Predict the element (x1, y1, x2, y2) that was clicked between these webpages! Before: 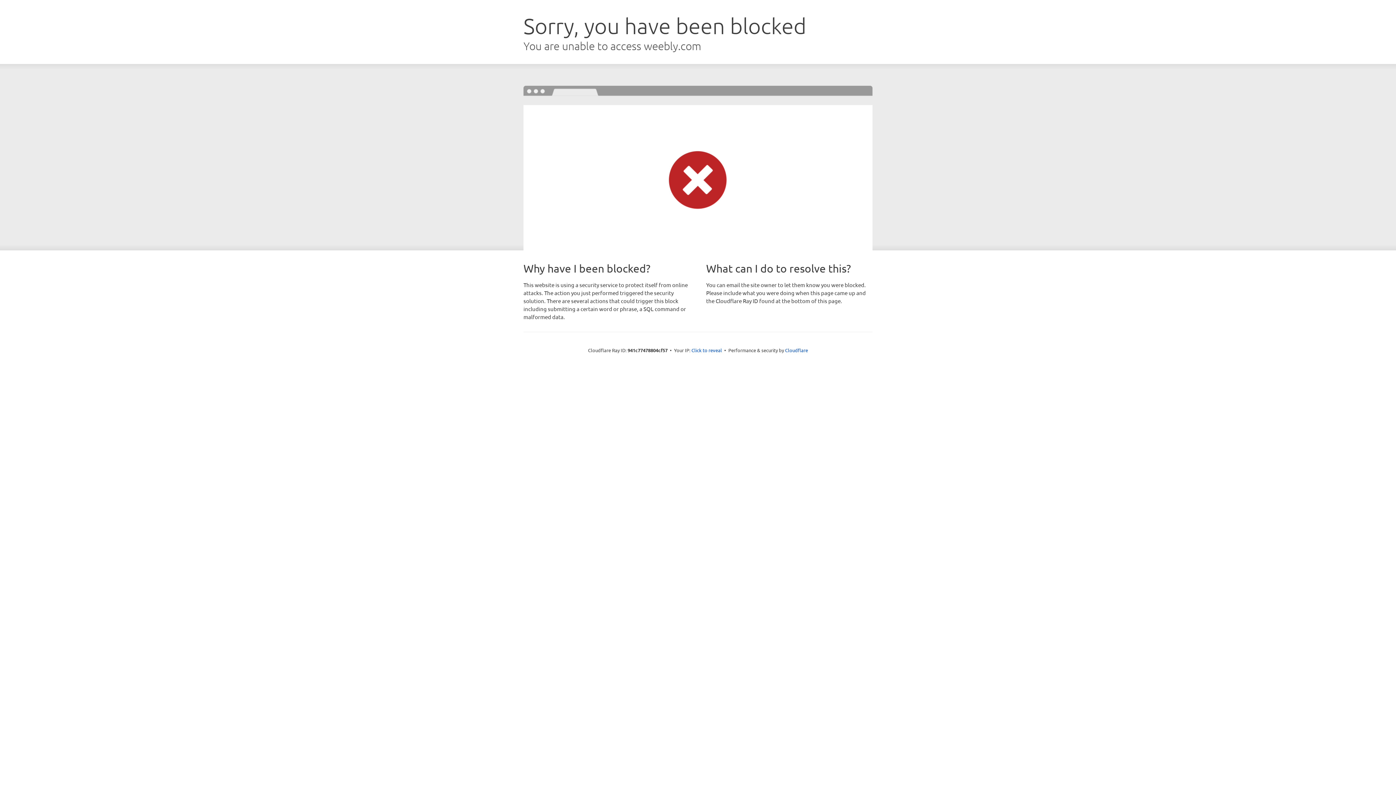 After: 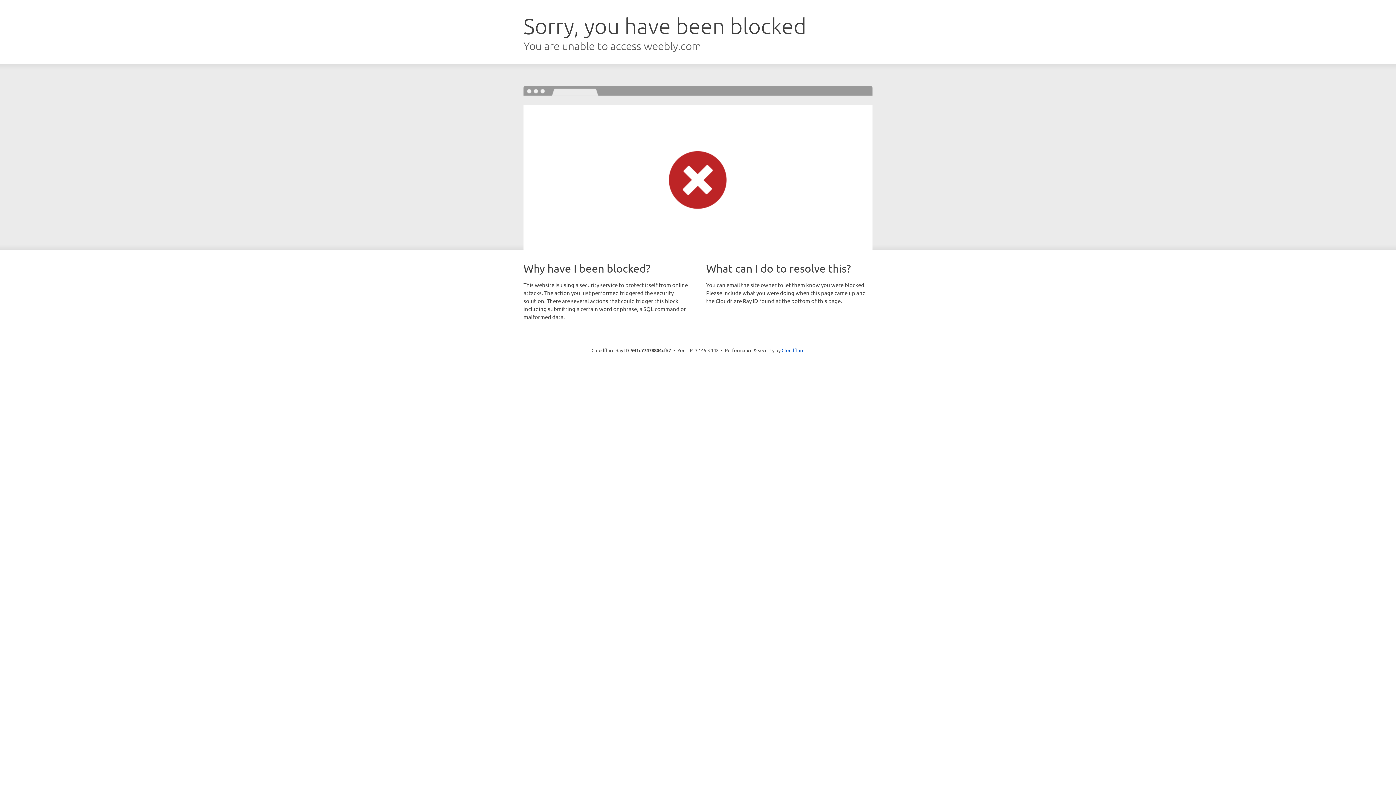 Action: bbox: (691, 346, 722, 353) label: Click to reveal